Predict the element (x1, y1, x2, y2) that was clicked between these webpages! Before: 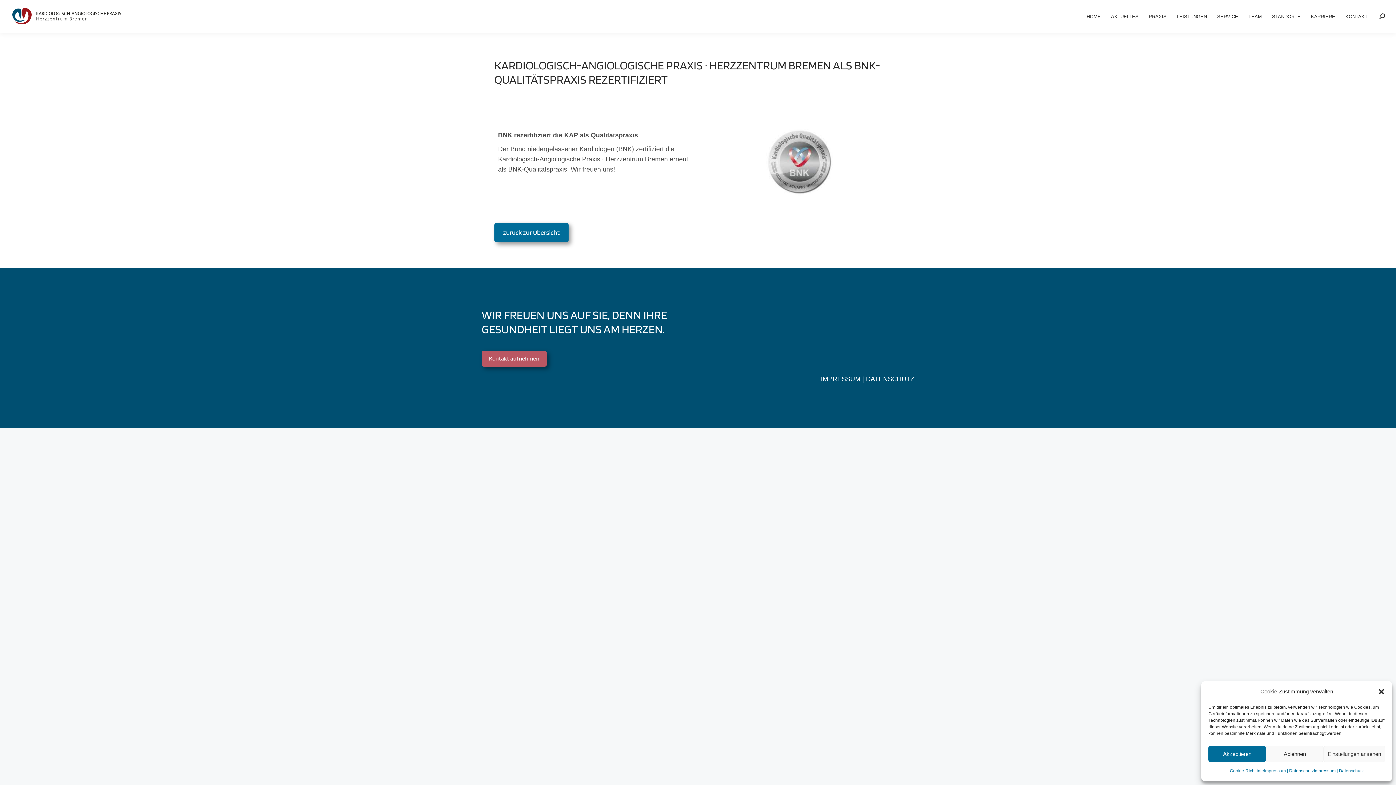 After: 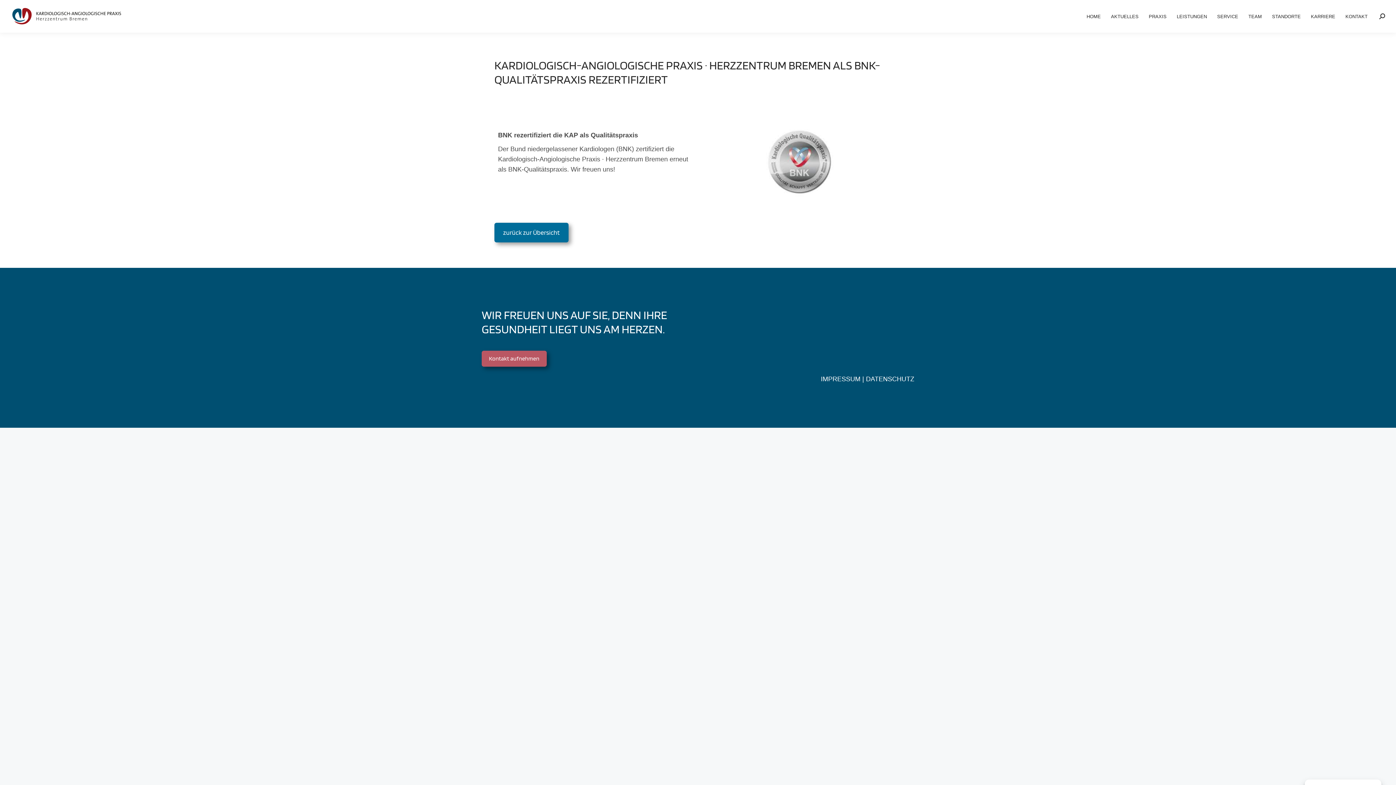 Action: label: Dialog schließen bbox: (1378, 688, 1385, 695)